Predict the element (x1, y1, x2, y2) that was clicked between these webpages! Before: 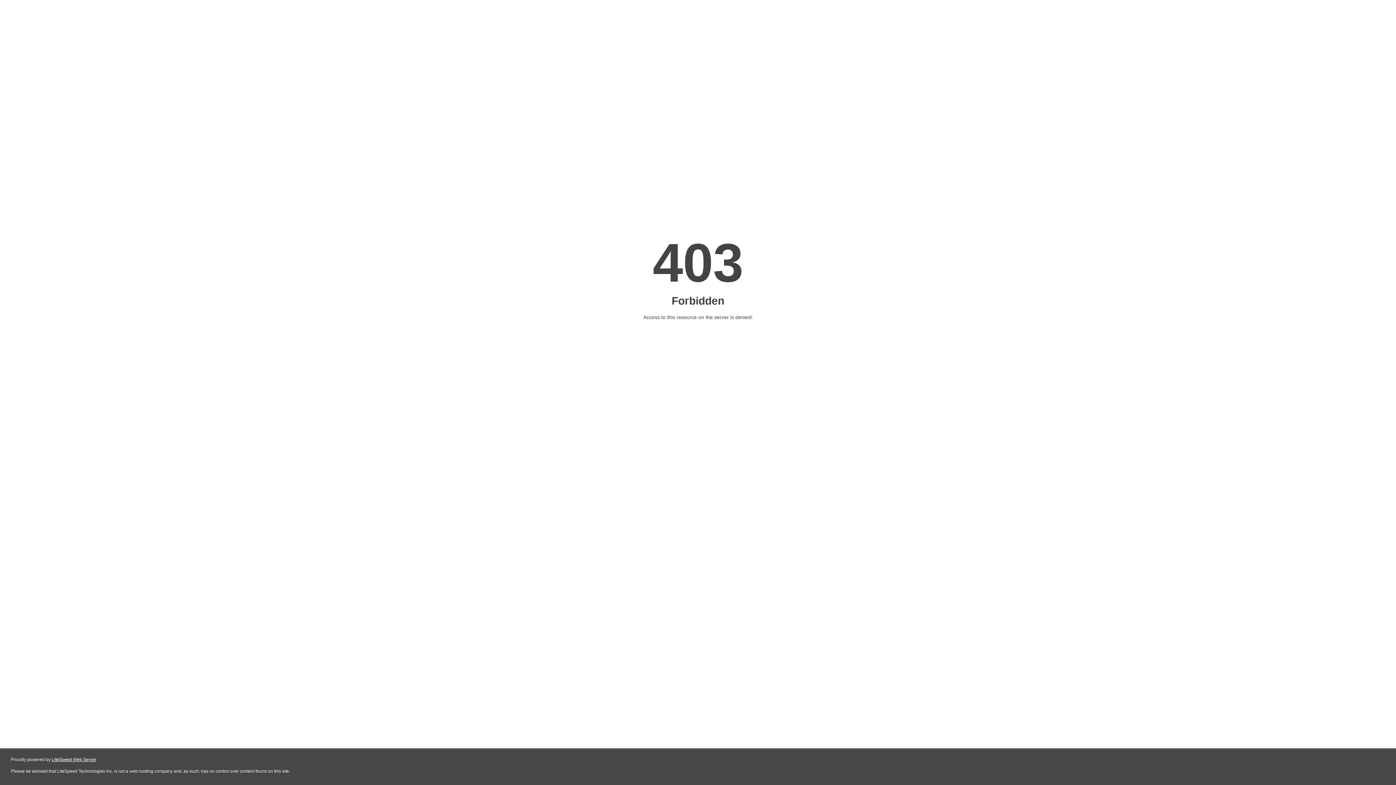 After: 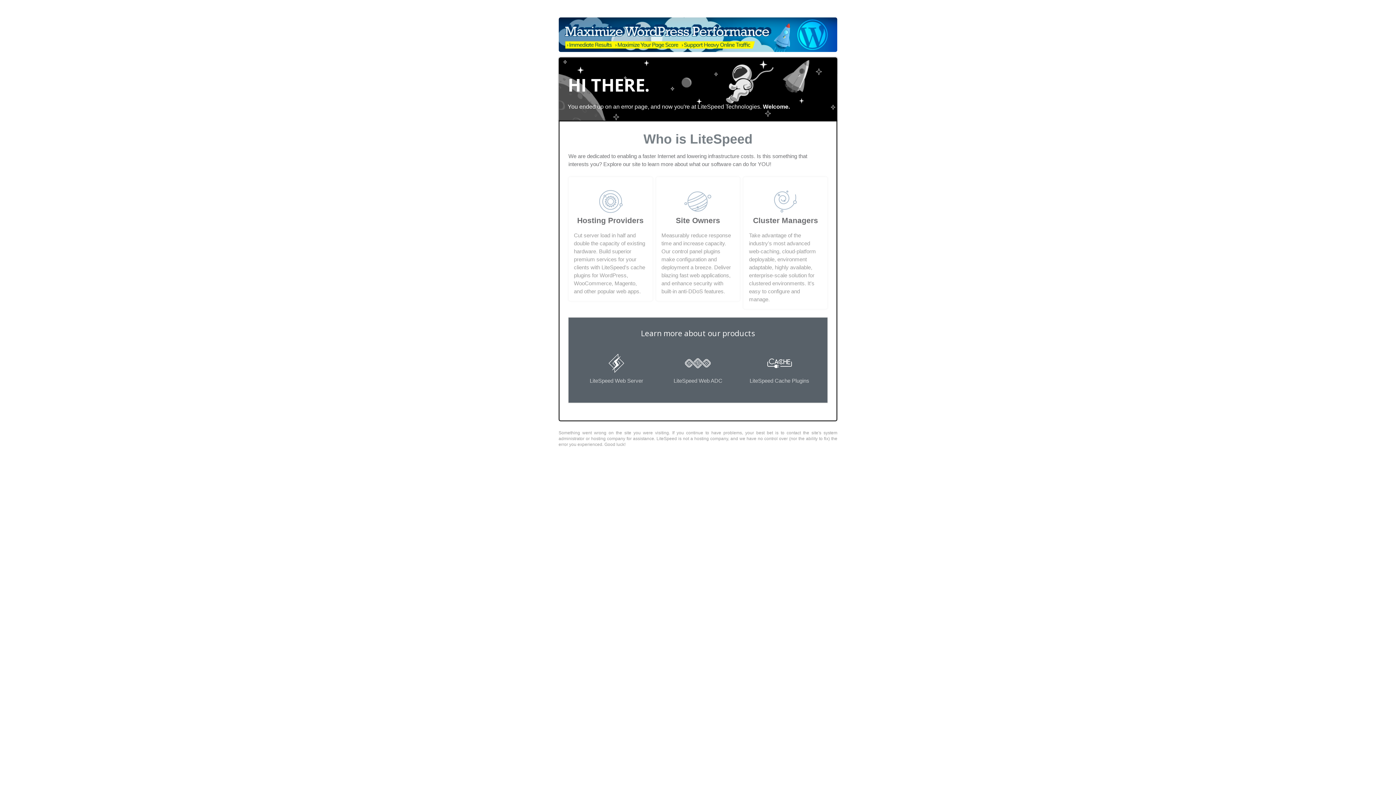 Action: bbox: (51, 757, 96, 762) label: LiteSpeed Web Server